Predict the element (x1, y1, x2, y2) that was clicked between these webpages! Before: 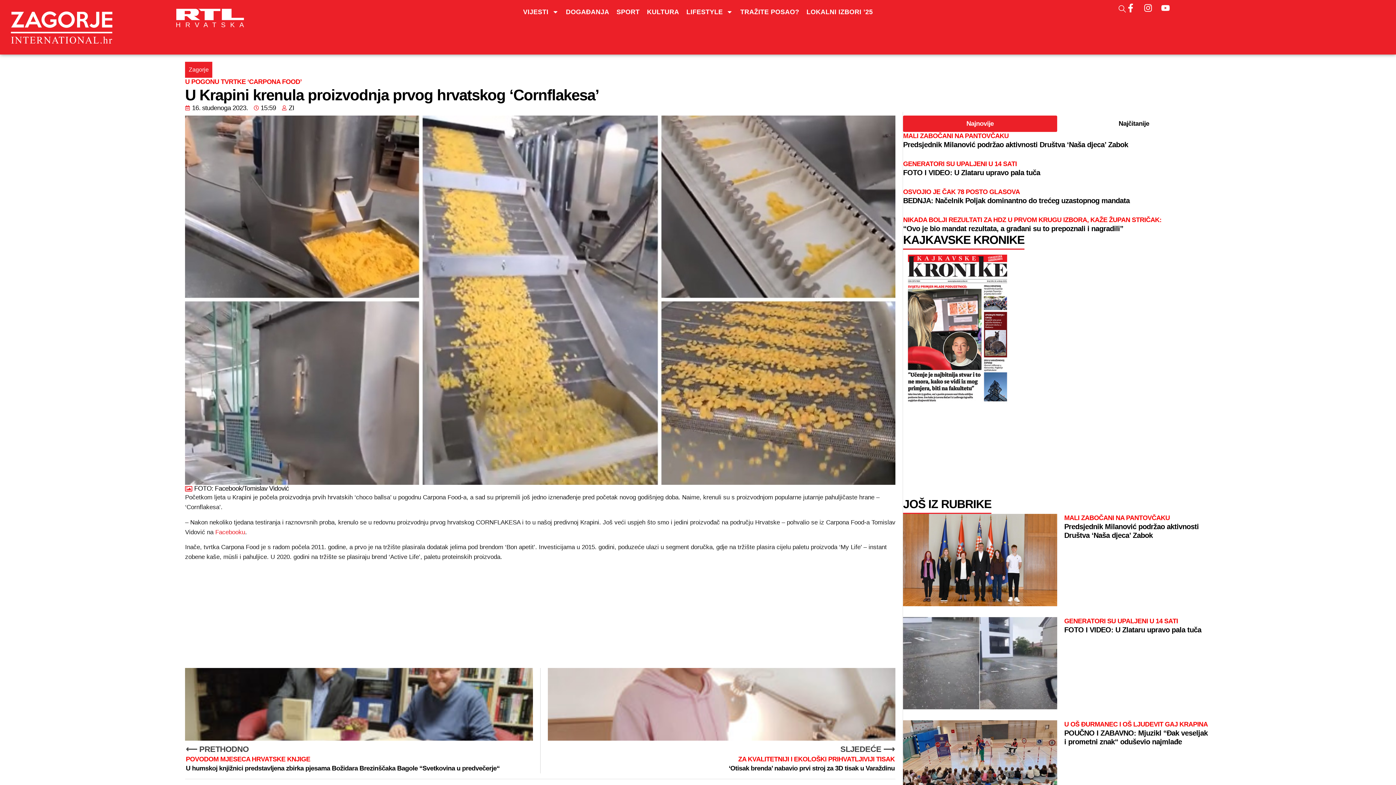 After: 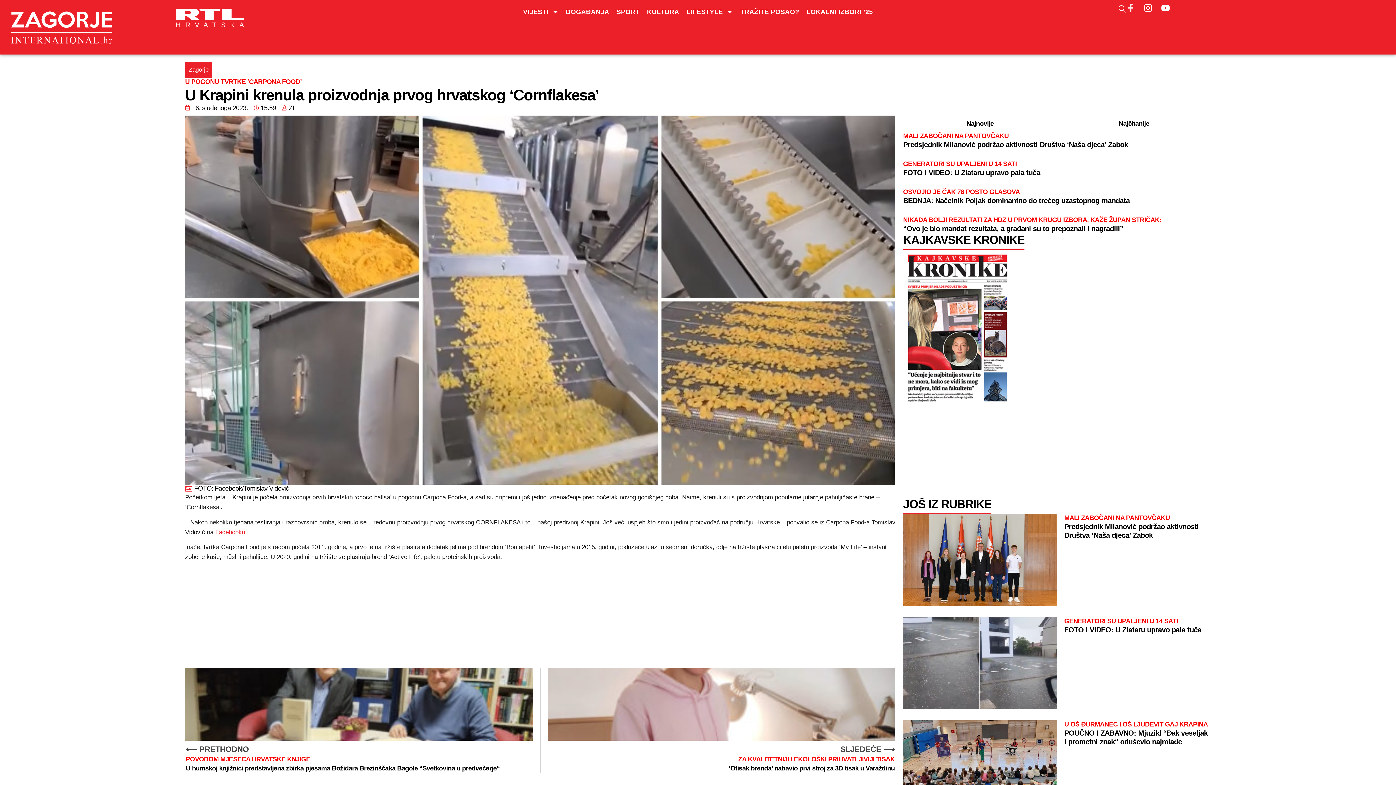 Action: bbox: (1126, 3, 1135, 12) label: Facebook-f